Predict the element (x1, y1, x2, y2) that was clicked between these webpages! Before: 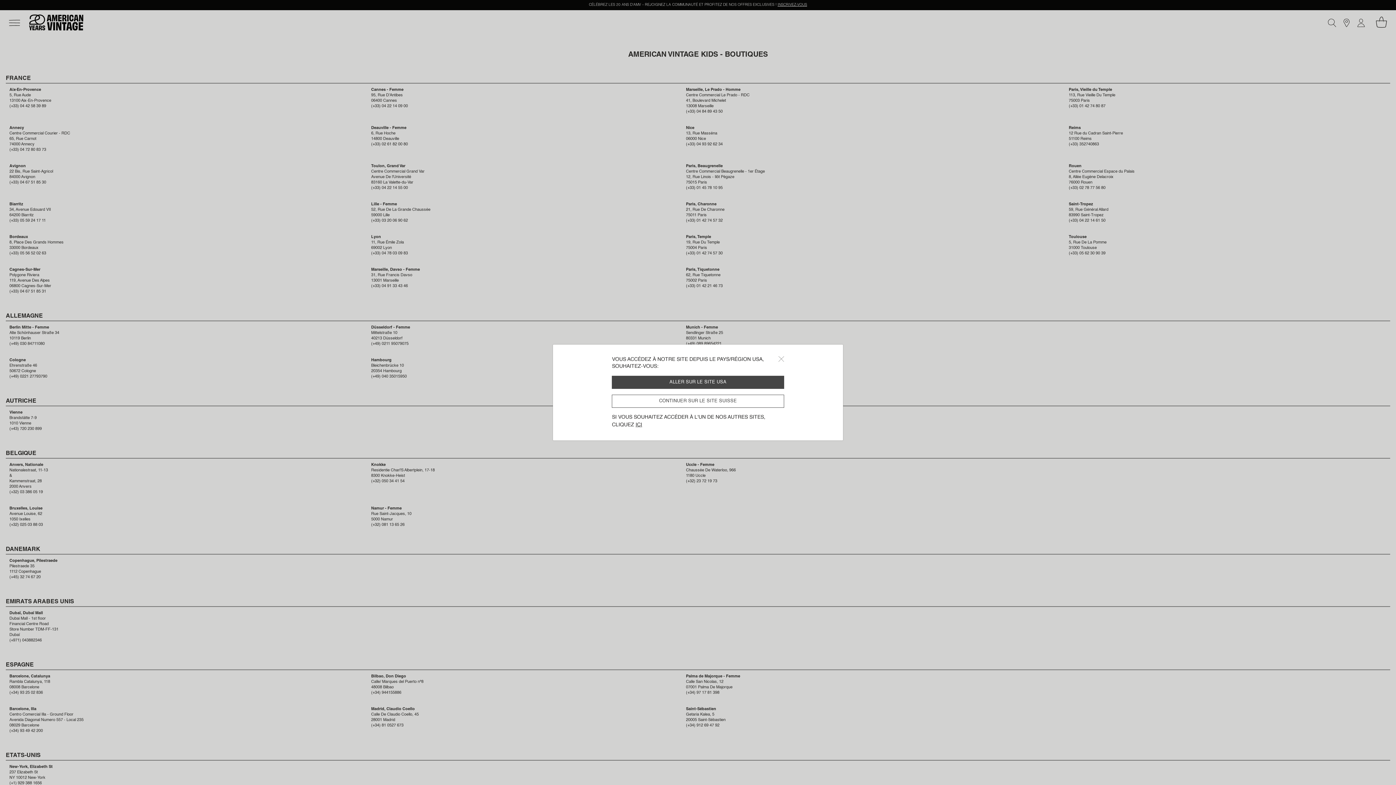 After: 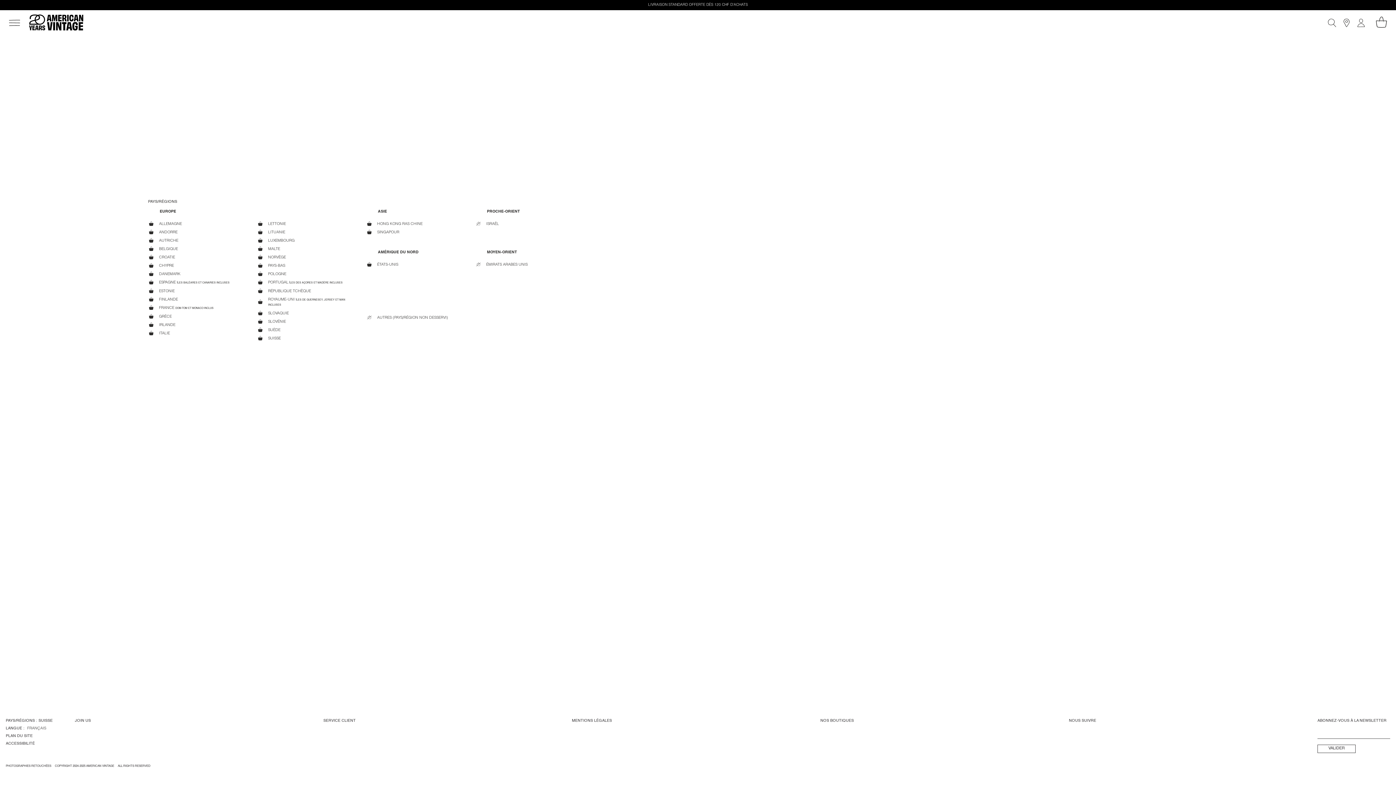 Action: label: ICI bbox: (635, 422, 642, 427)